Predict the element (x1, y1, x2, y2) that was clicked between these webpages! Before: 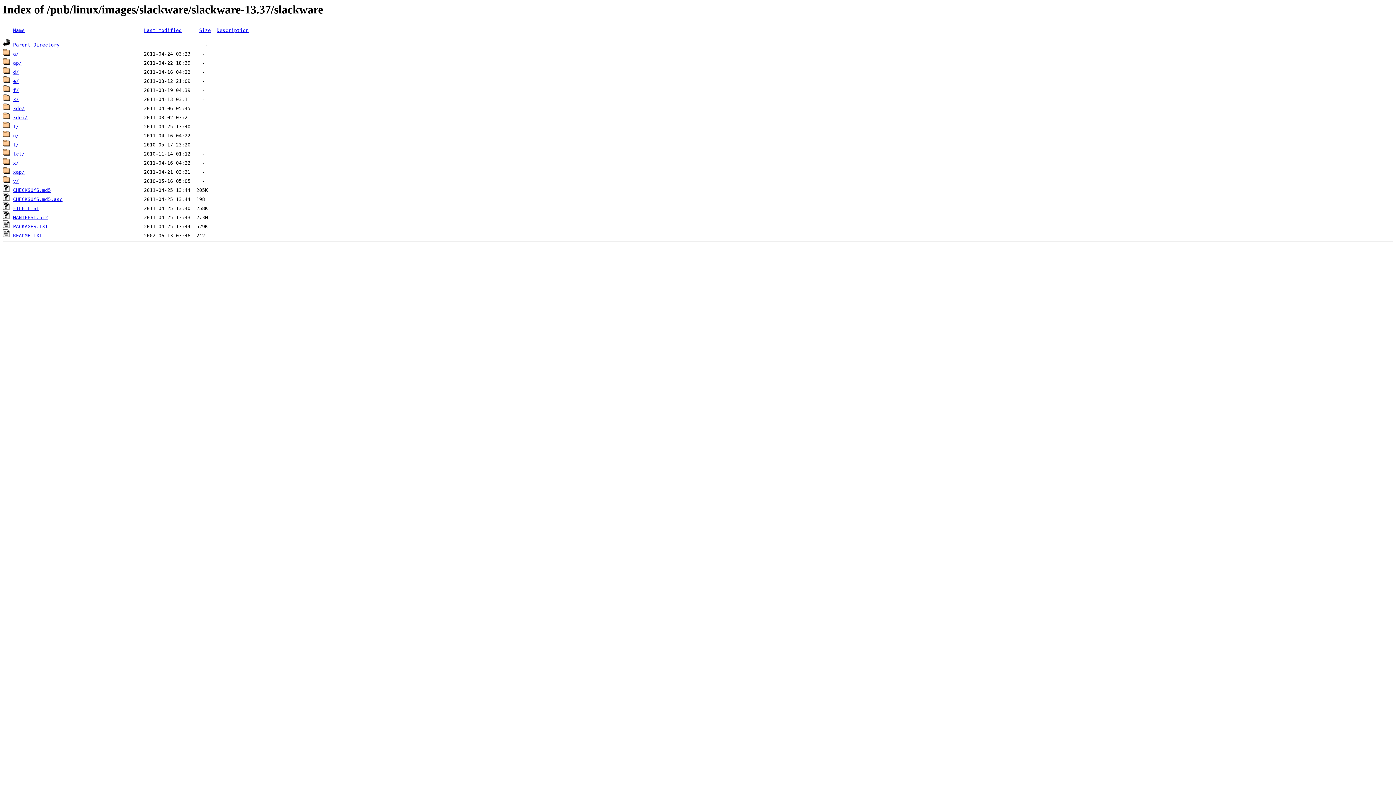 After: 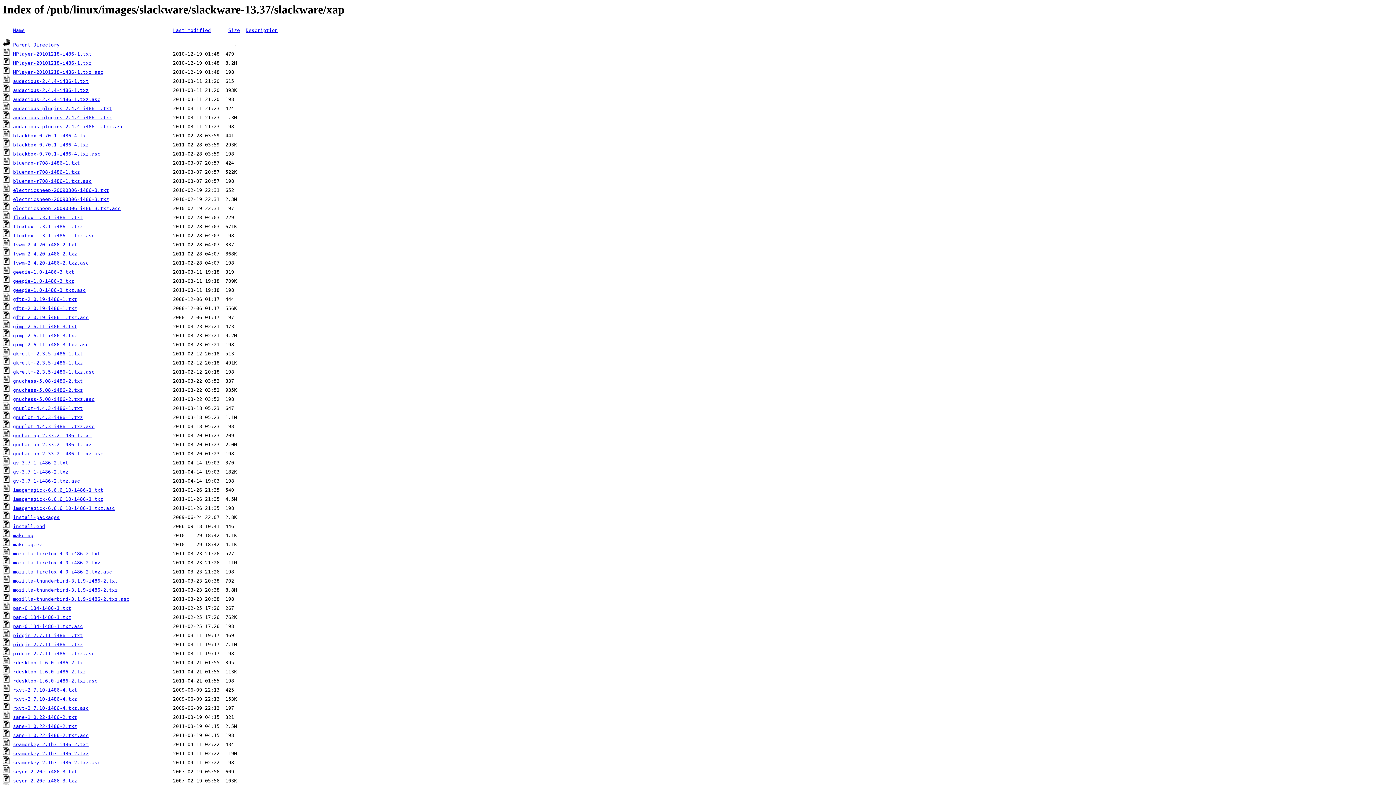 Action: label: xap/ bbox: (13, 169, 24, 175)